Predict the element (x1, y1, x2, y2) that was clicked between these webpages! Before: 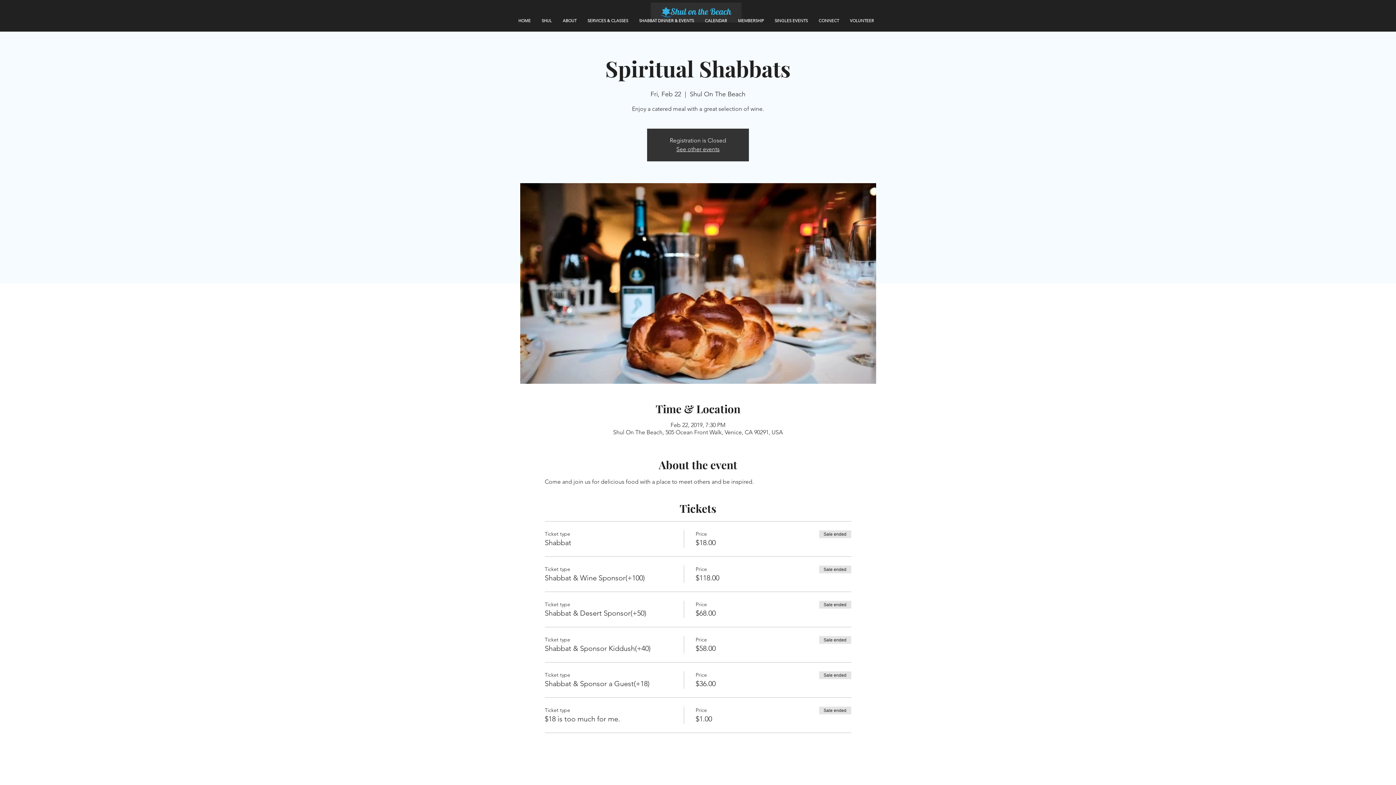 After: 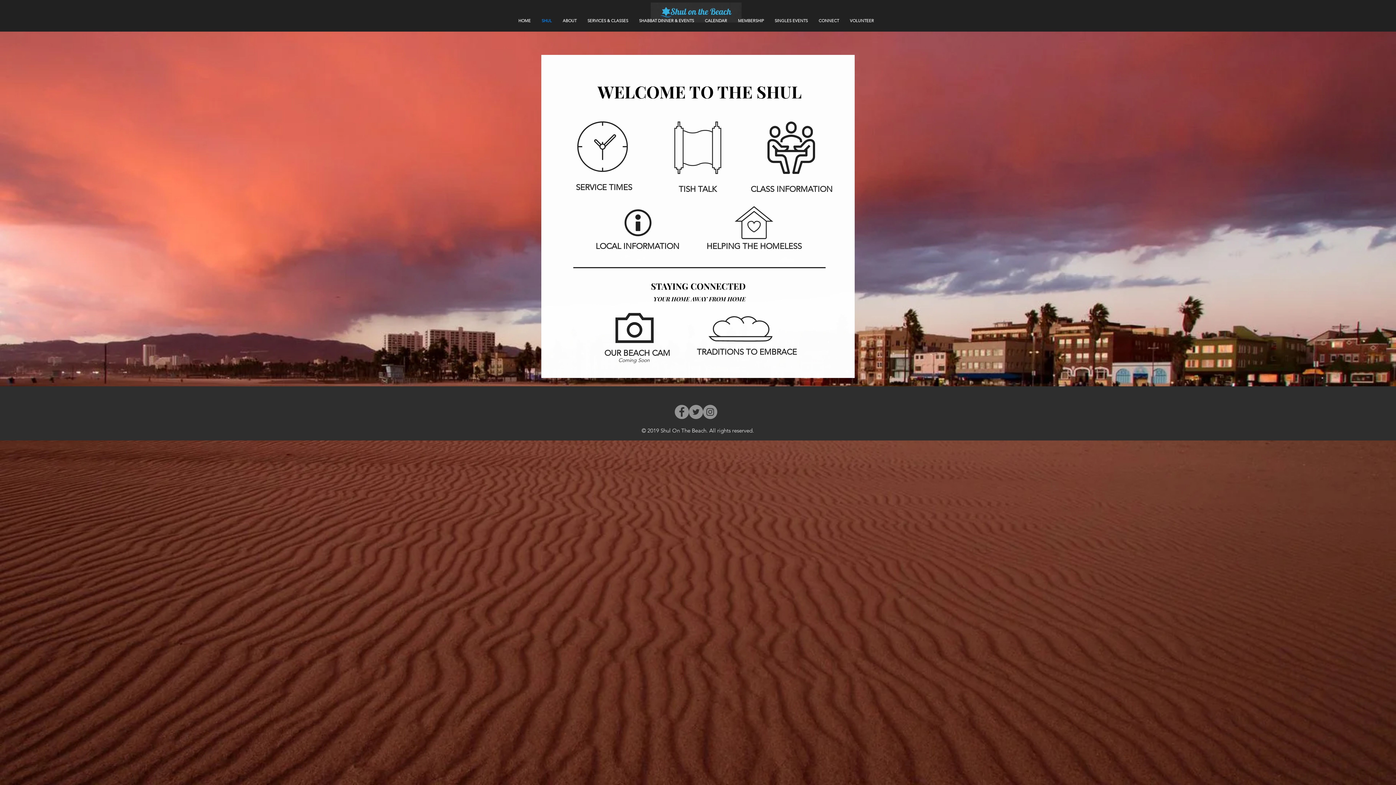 Action: label: SHUL bbox: (536, 12, 557, 29)